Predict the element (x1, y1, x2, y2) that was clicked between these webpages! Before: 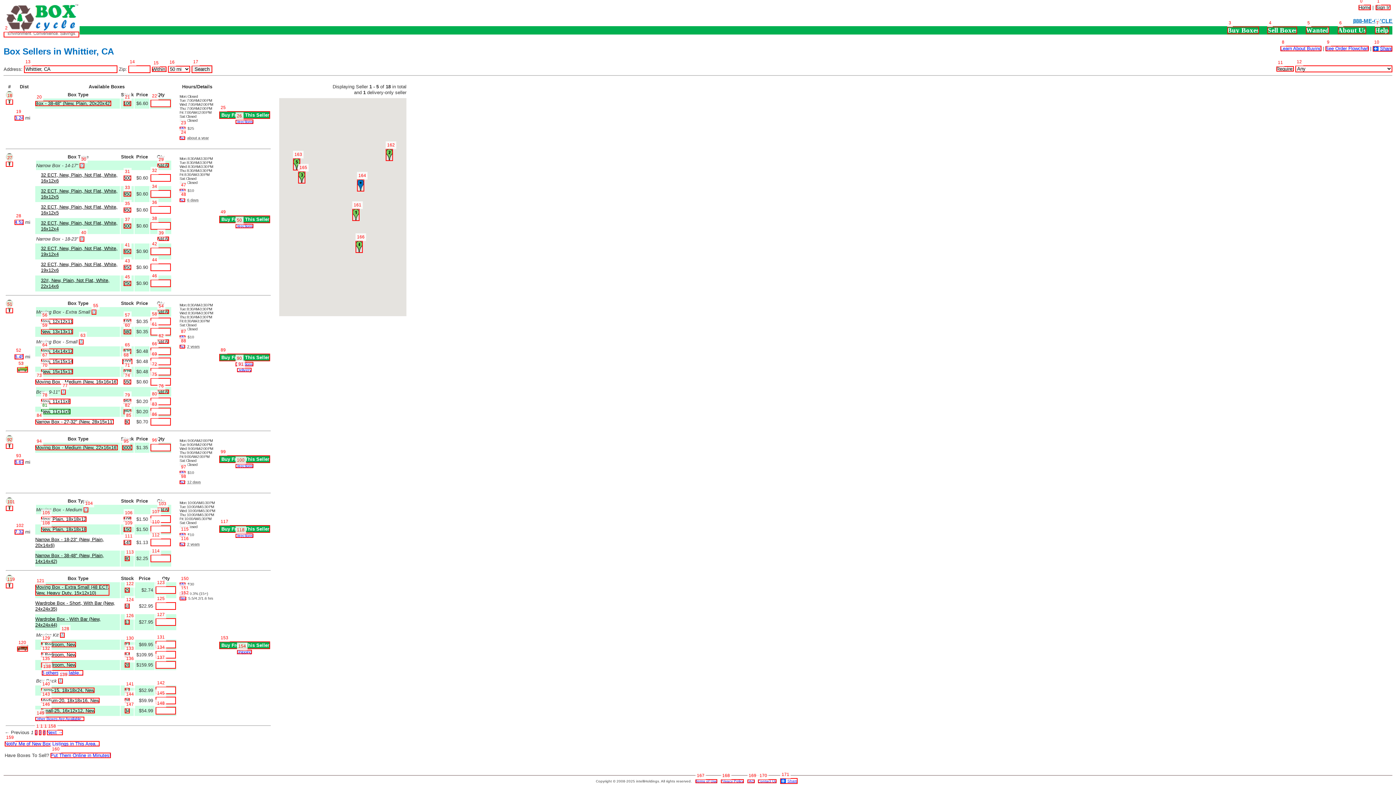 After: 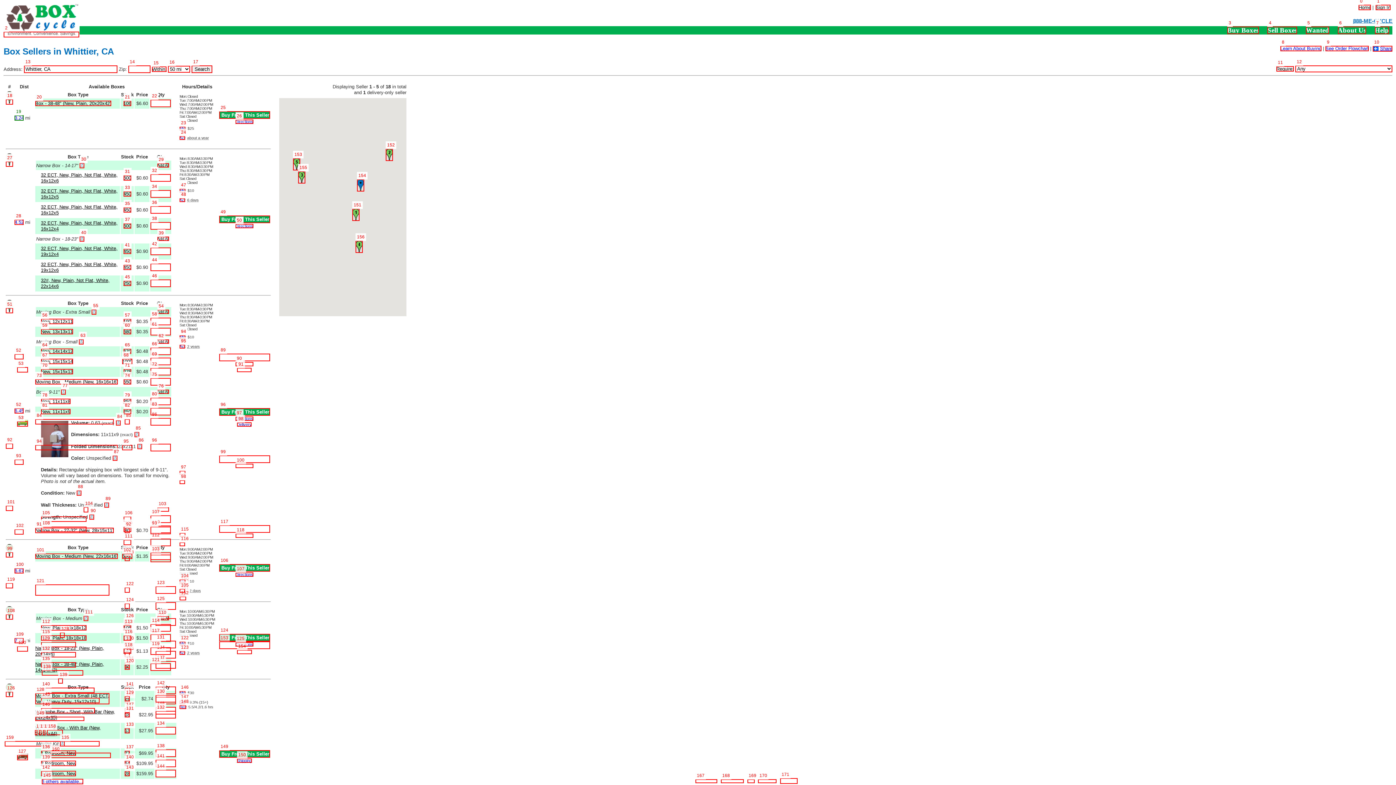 Action: label: New, 11x11x9 bbox: (40, 409, 70, 414)